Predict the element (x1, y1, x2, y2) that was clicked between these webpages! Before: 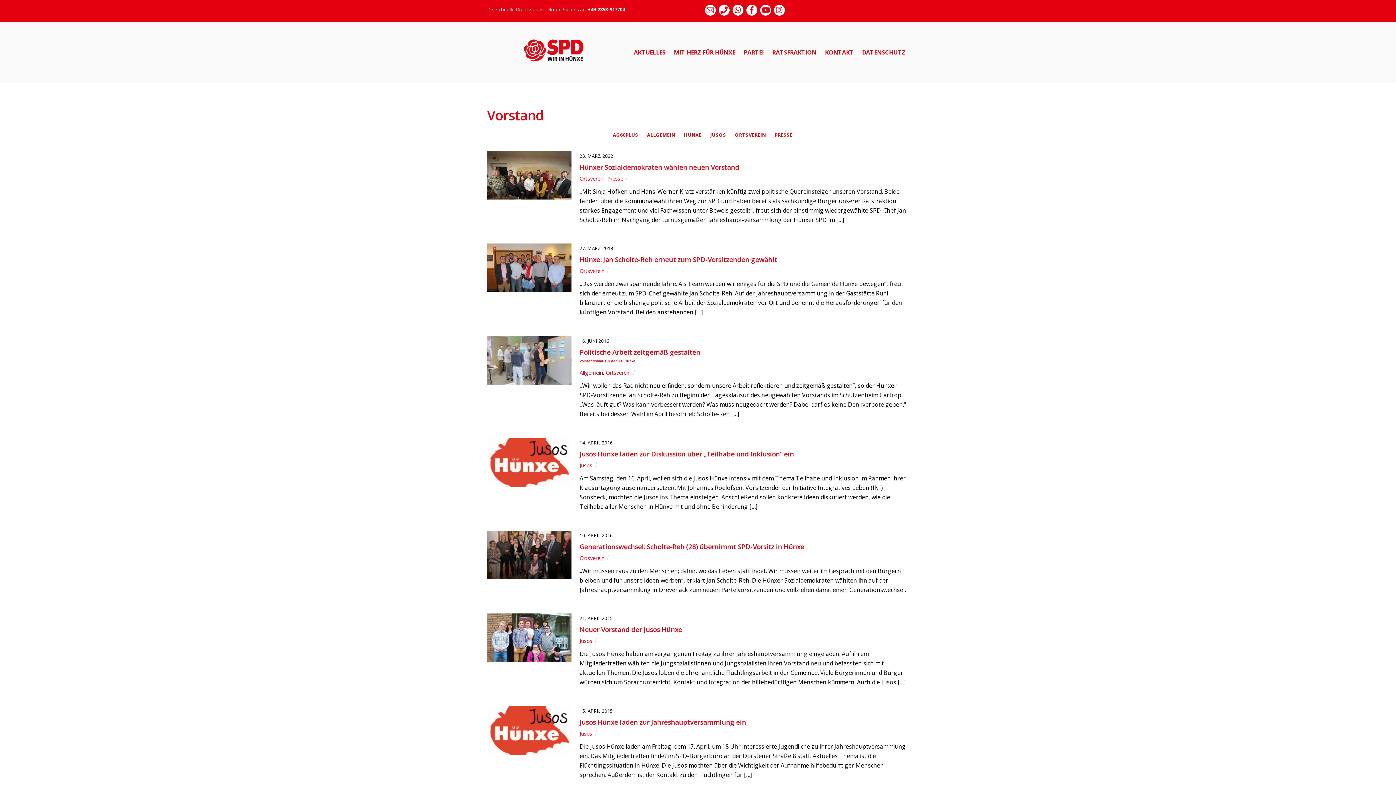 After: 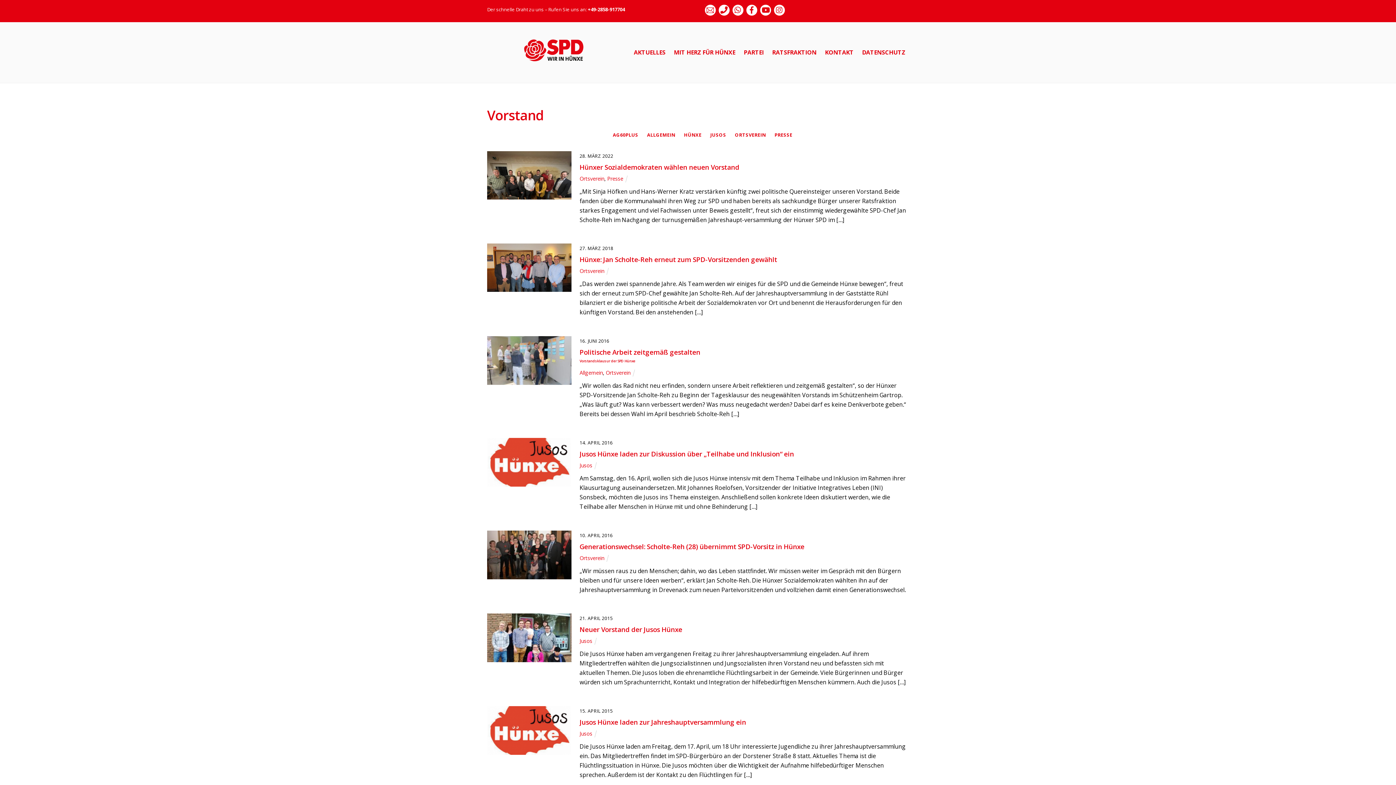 Action: bbox: (704, 6, 715, 12)